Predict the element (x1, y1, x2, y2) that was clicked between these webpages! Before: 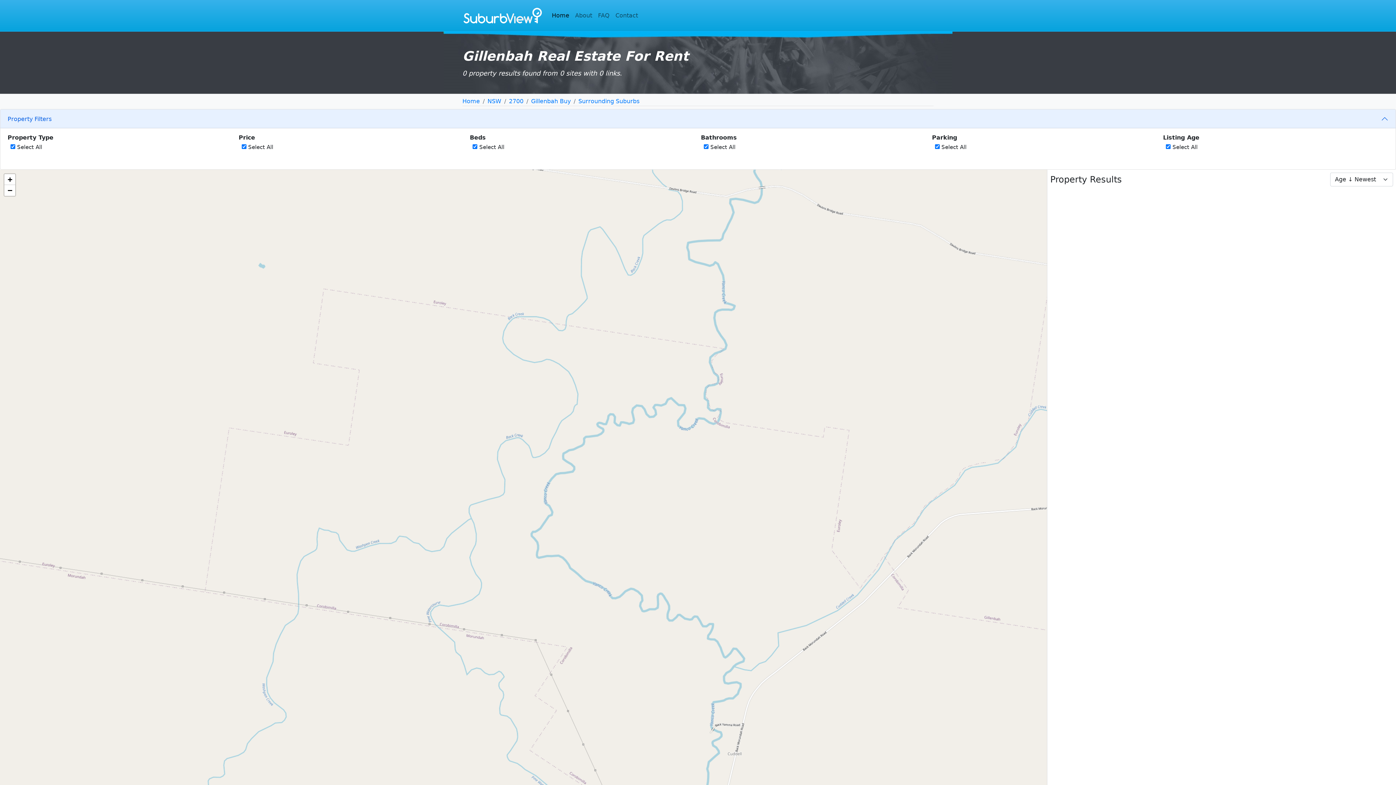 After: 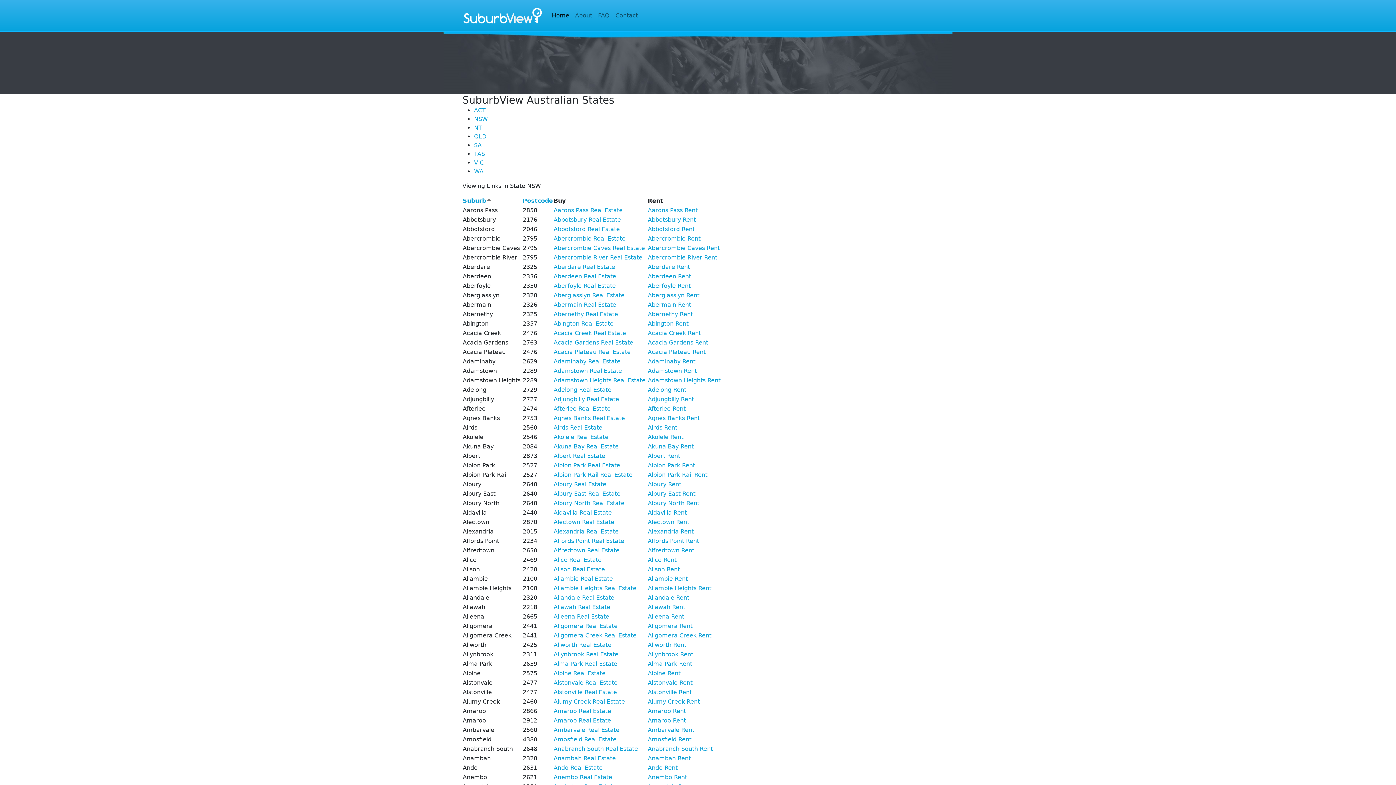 Action: bbox: (487, 97, 501, 104) label: NSW